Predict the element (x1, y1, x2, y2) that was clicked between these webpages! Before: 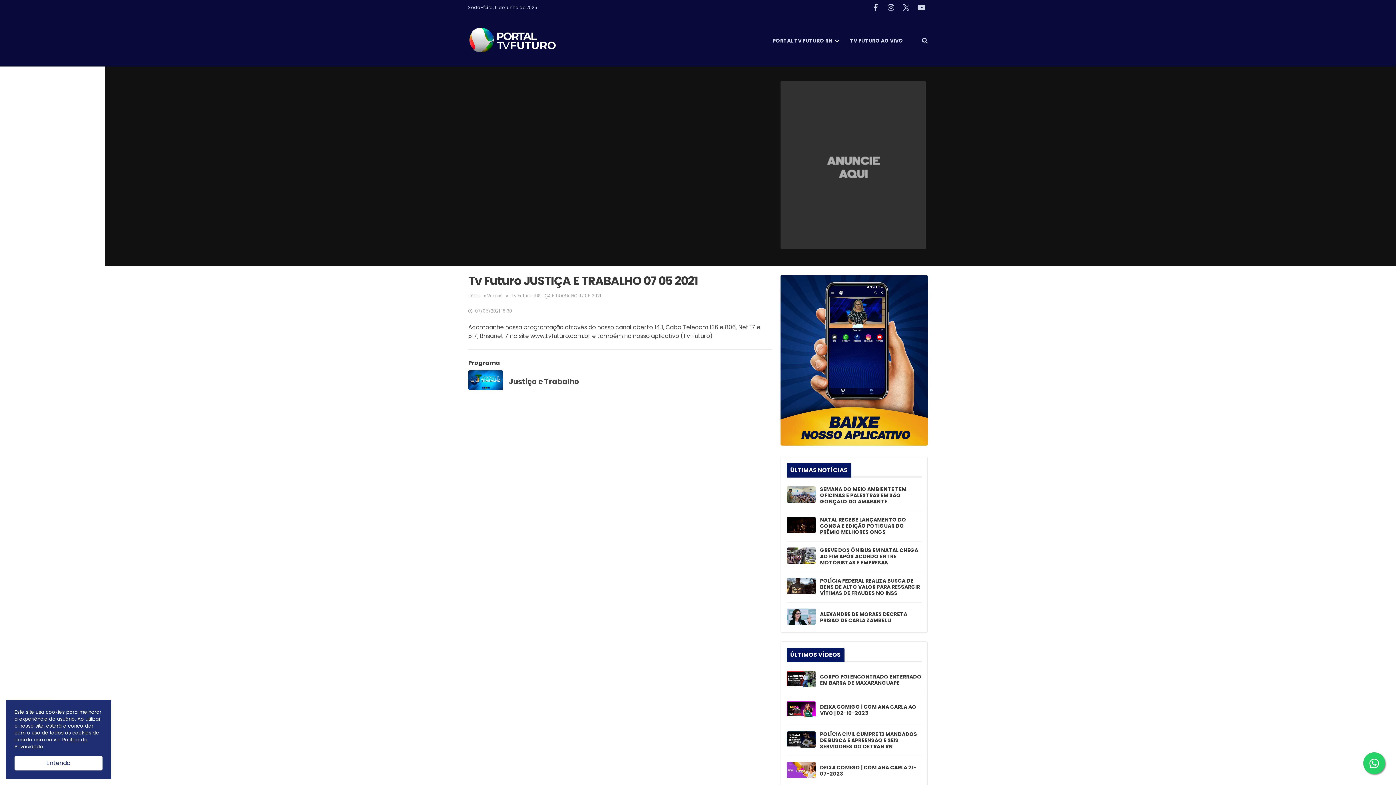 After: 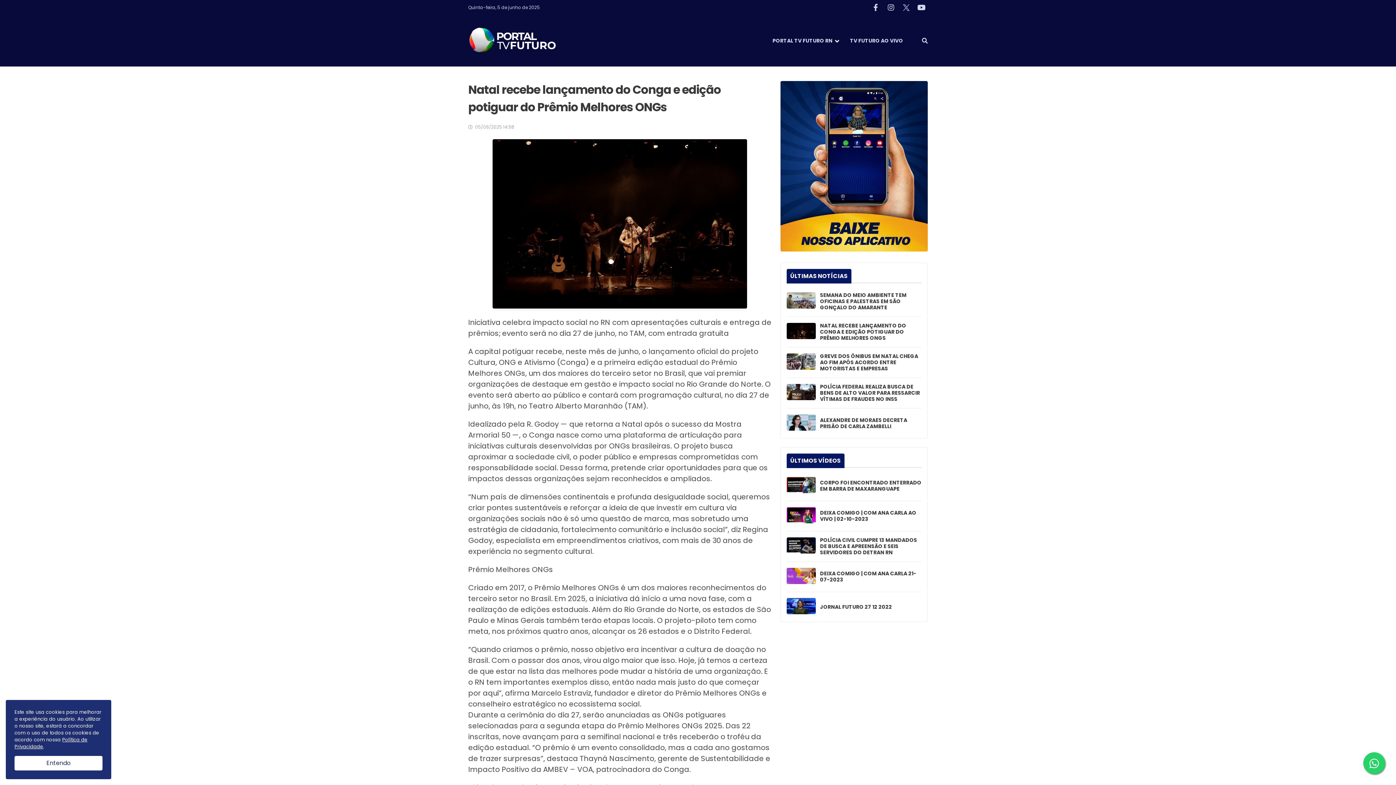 Action: bbox: (786, 517, 815, 533)